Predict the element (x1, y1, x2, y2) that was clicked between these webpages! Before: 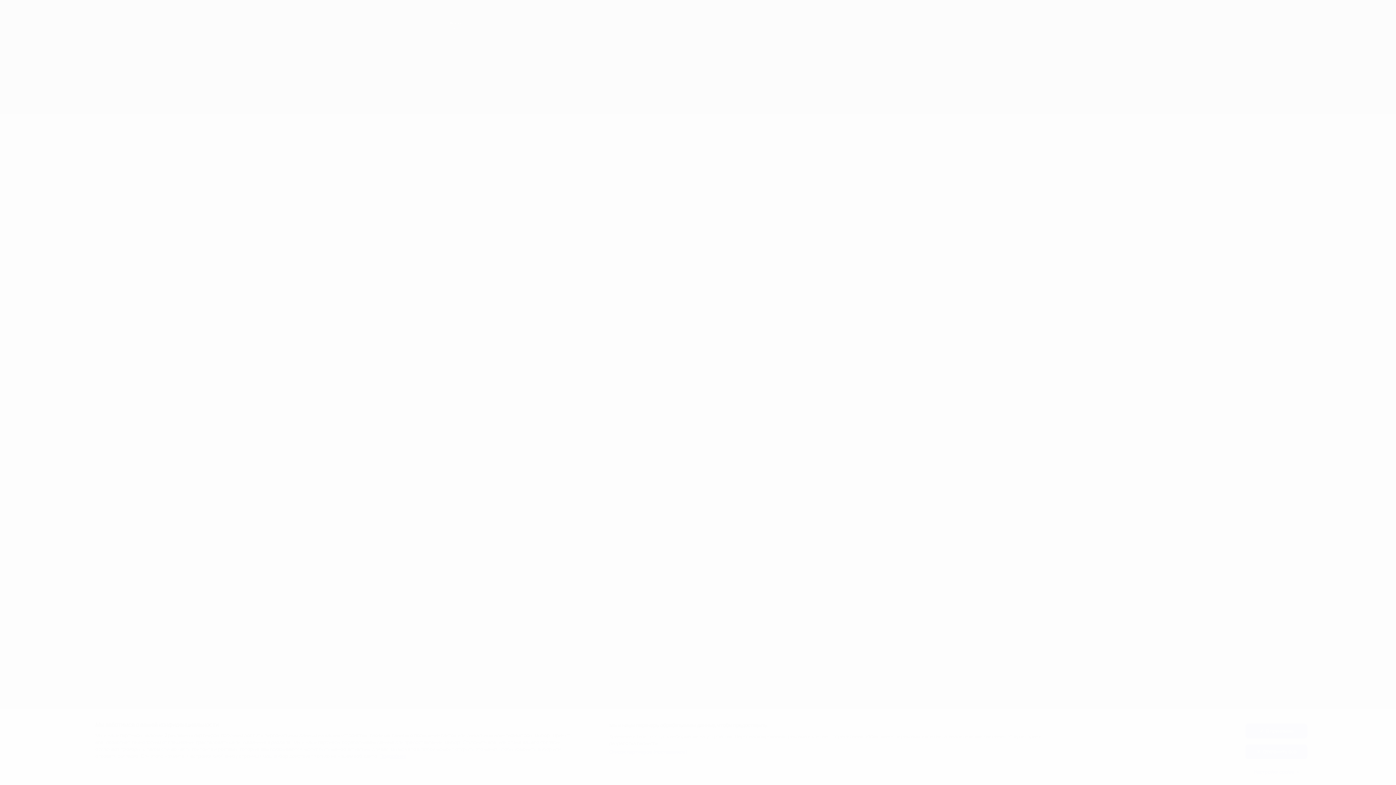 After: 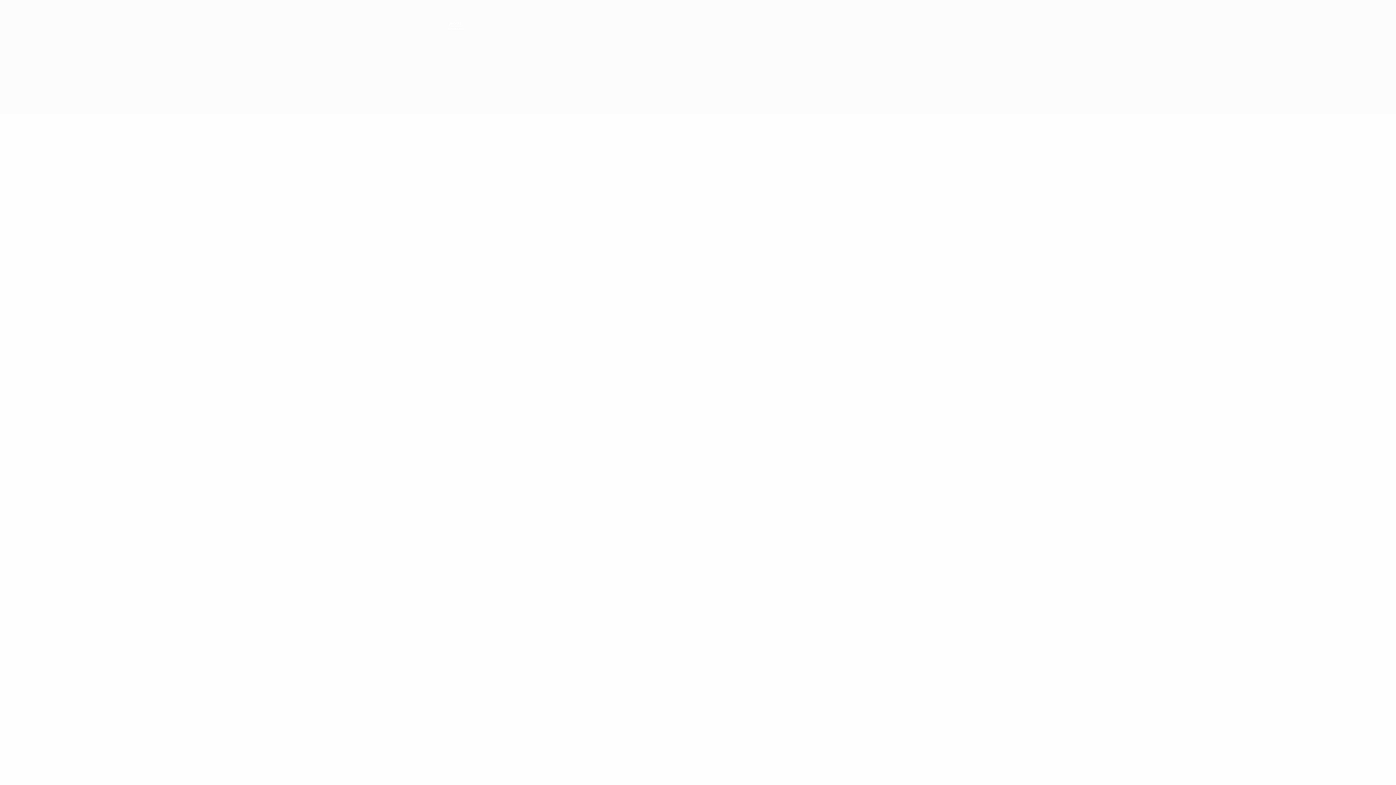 Action: label: Отклонить все bbox: (1245, 744, 1307, 759)